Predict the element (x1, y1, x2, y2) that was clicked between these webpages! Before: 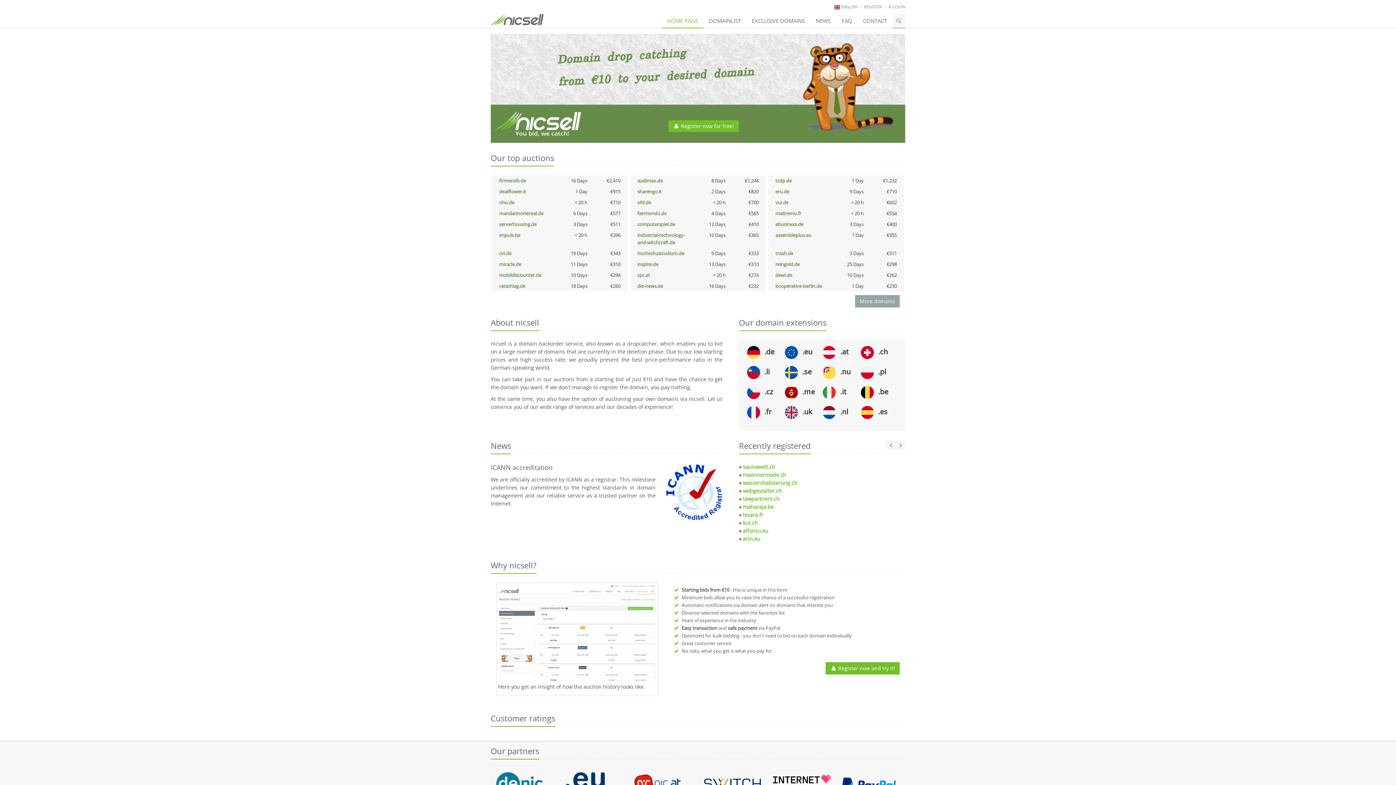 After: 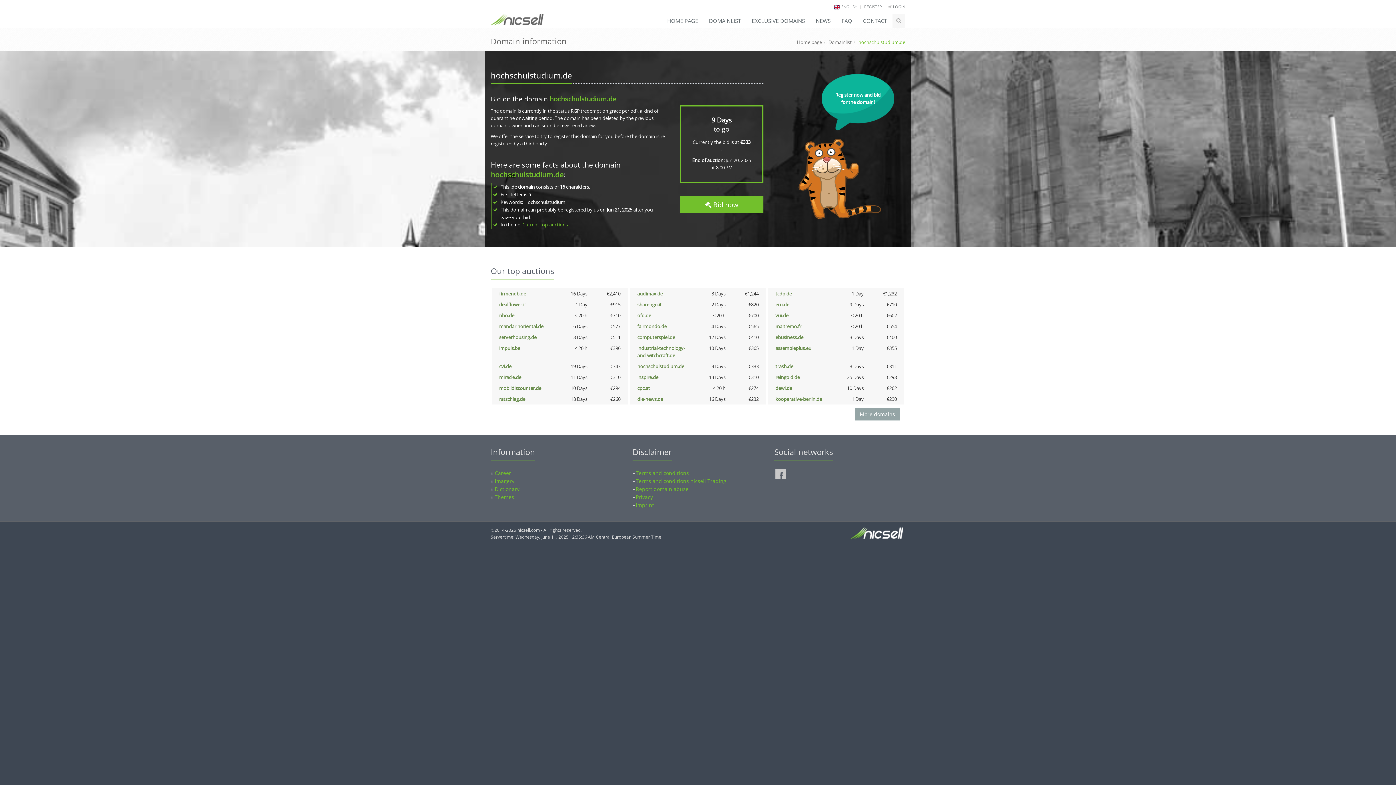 Action: bbox: (637, 250, 684, 256) label: hochschulstudium.de